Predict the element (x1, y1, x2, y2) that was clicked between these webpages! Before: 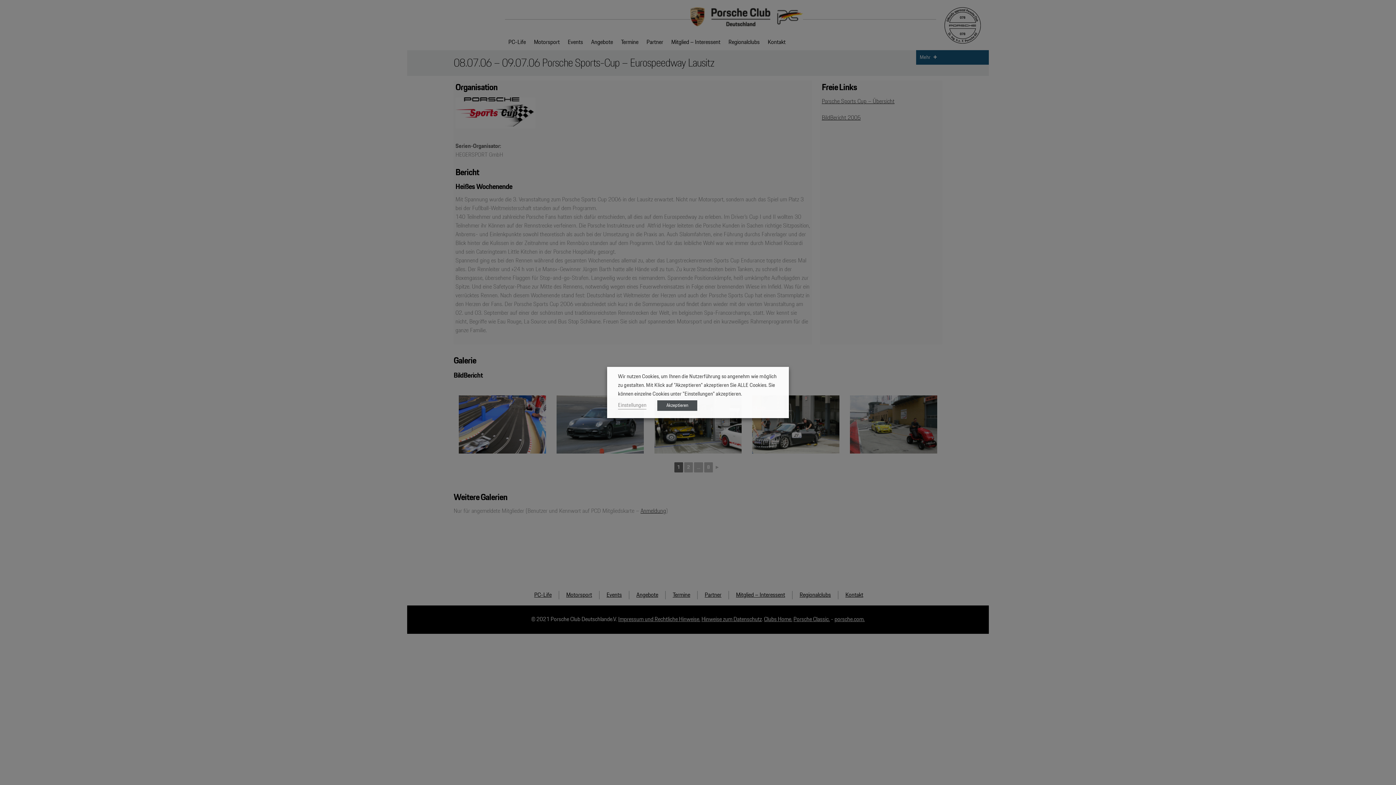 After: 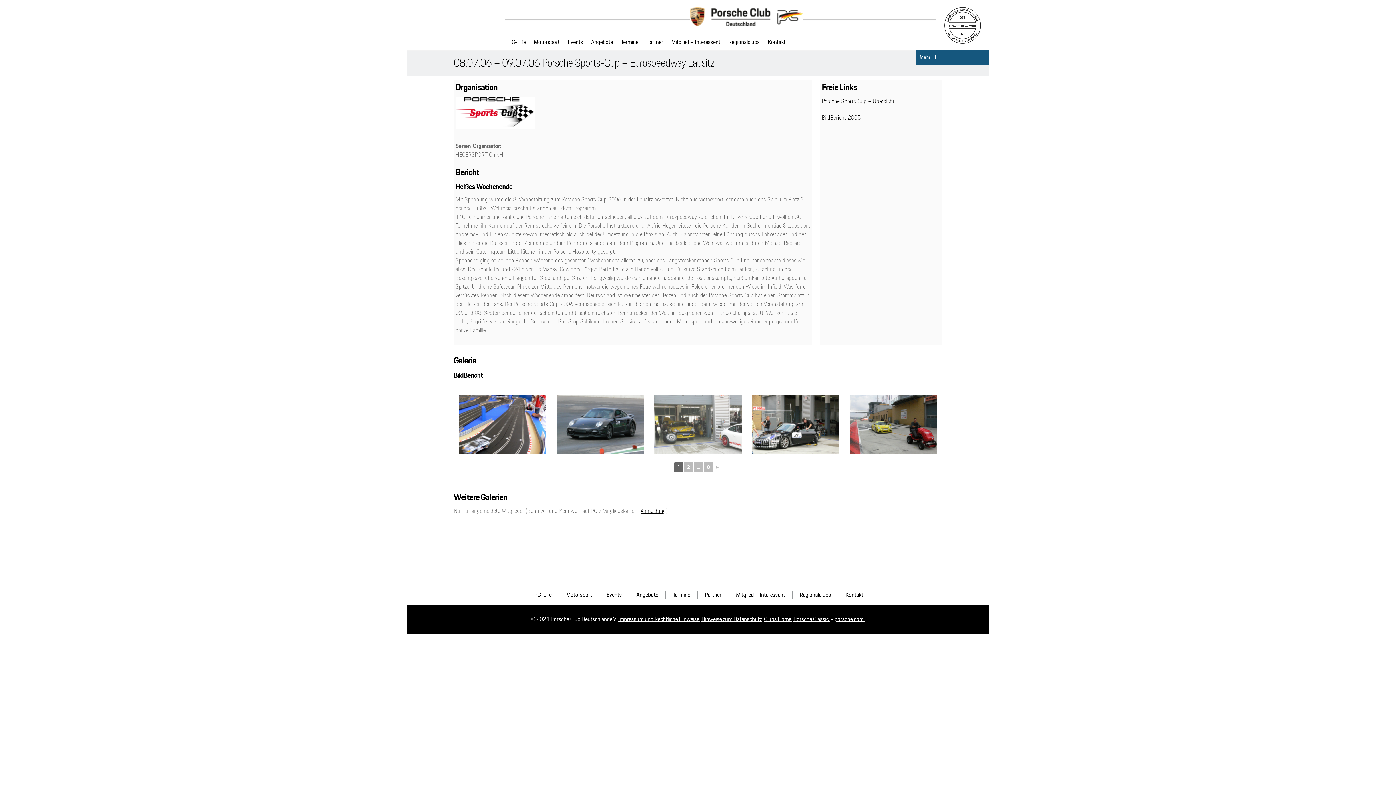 Action: bbox: (657, 400, 697, 411) label: Akzeptieren